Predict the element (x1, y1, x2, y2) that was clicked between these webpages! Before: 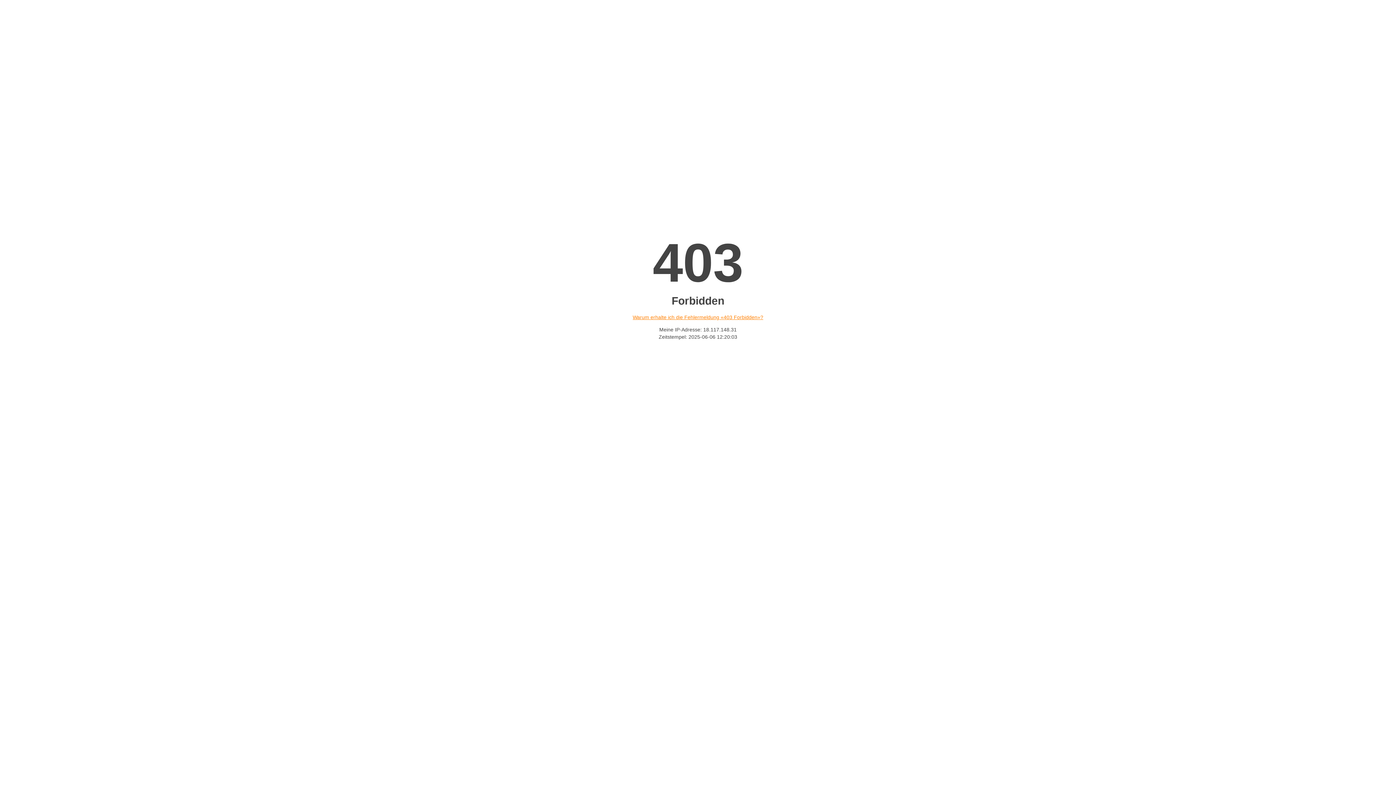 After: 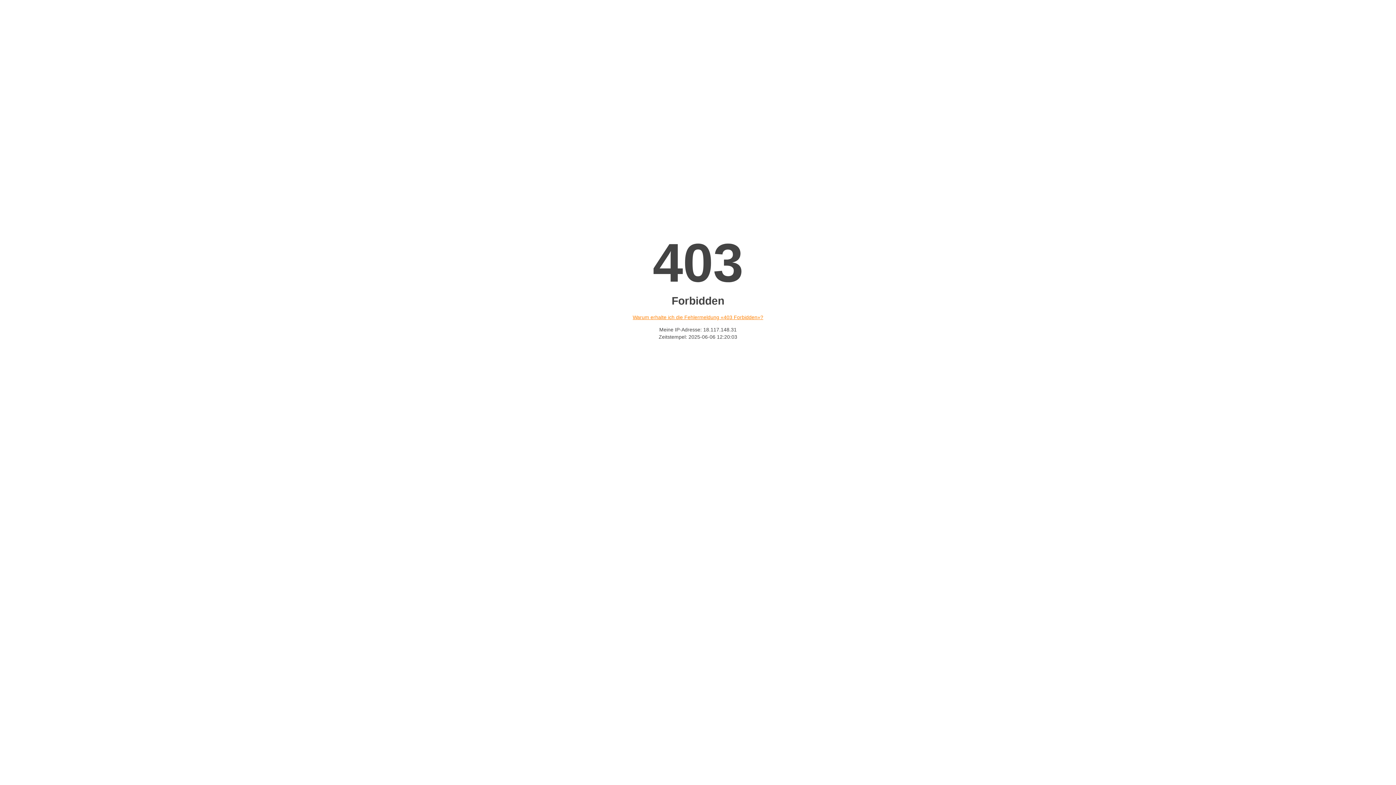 Action: label: Warum erhalte ich die Fehlermeldung «403 Forbidden»? bbox: (632, 314, 763, 320)